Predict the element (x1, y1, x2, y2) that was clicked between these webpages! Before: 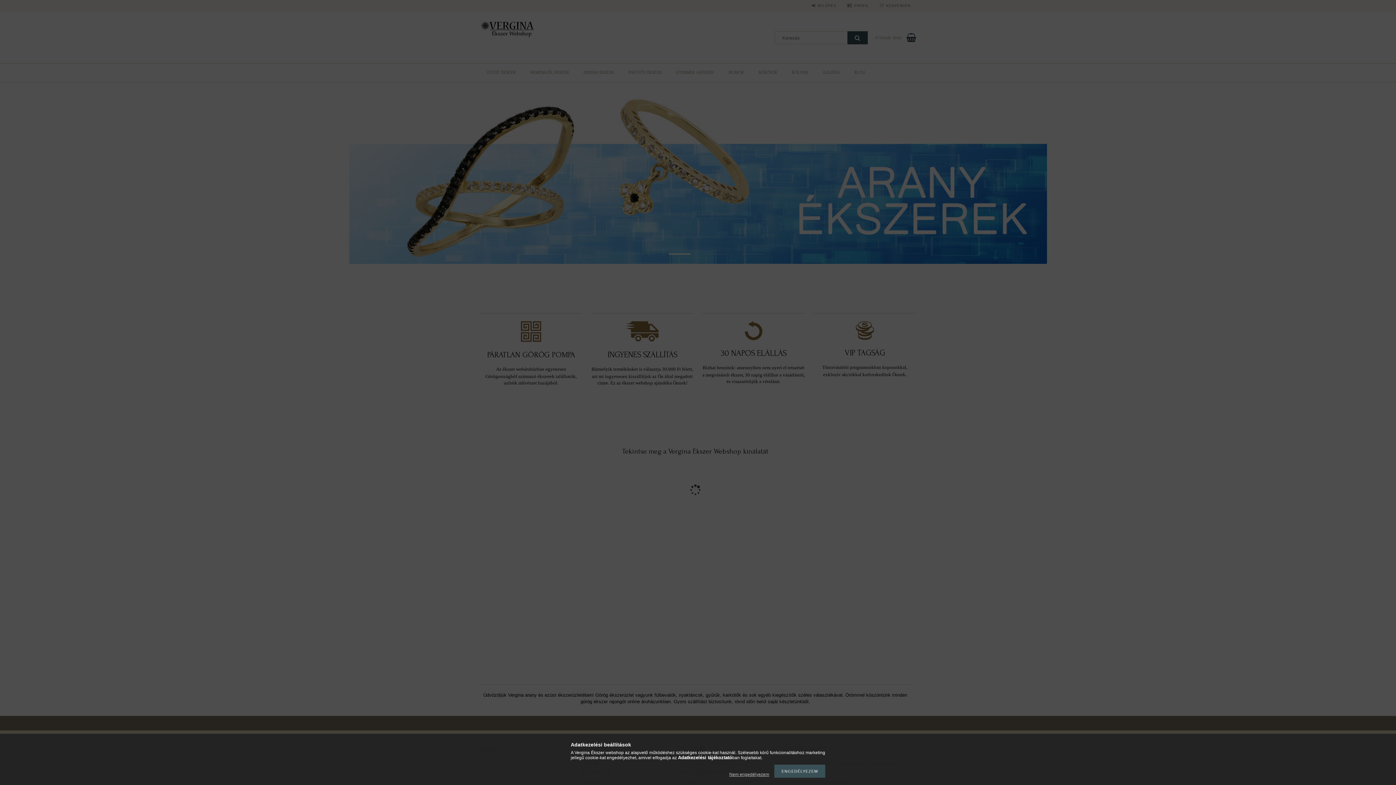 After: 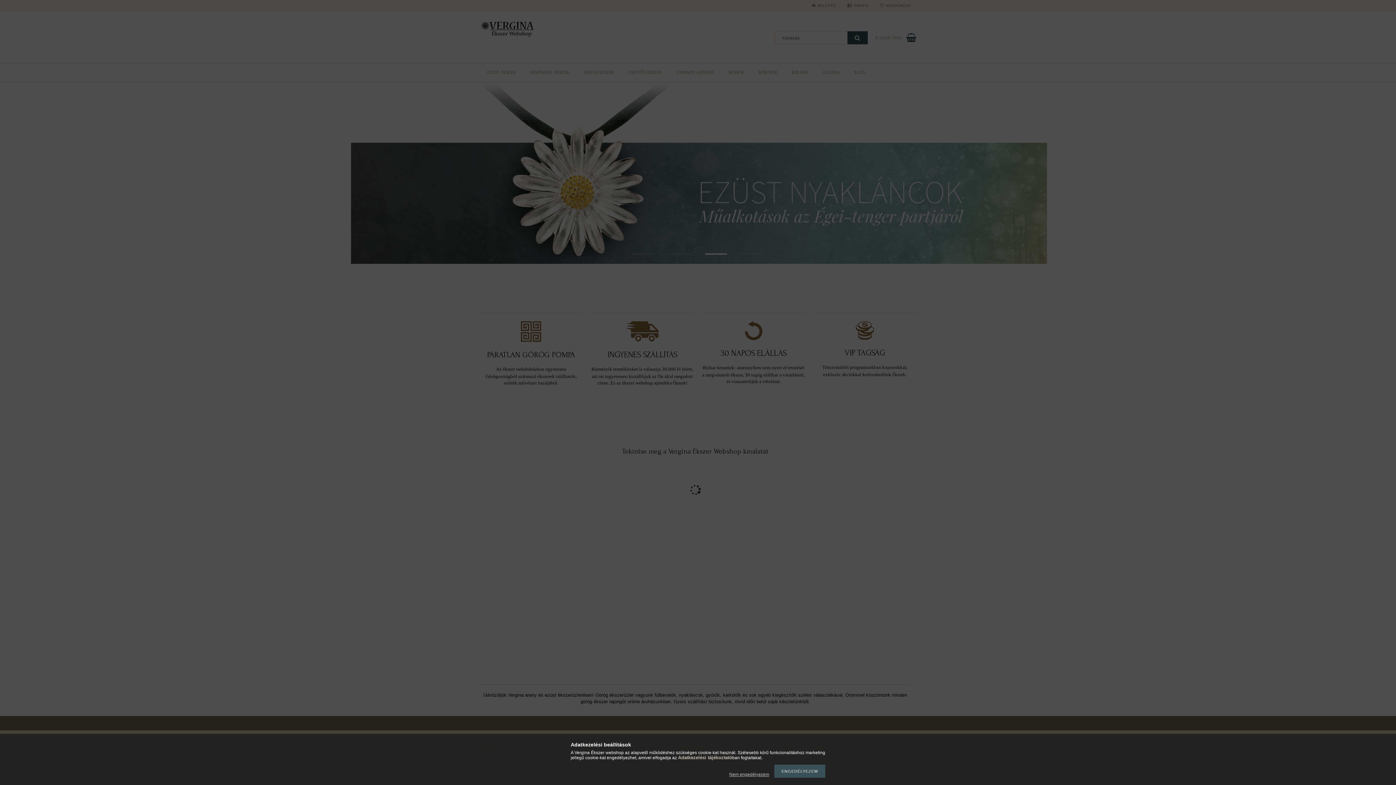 Action: label: Adatkezelési tájékoztató bbox: (678, 755, 732, 760)